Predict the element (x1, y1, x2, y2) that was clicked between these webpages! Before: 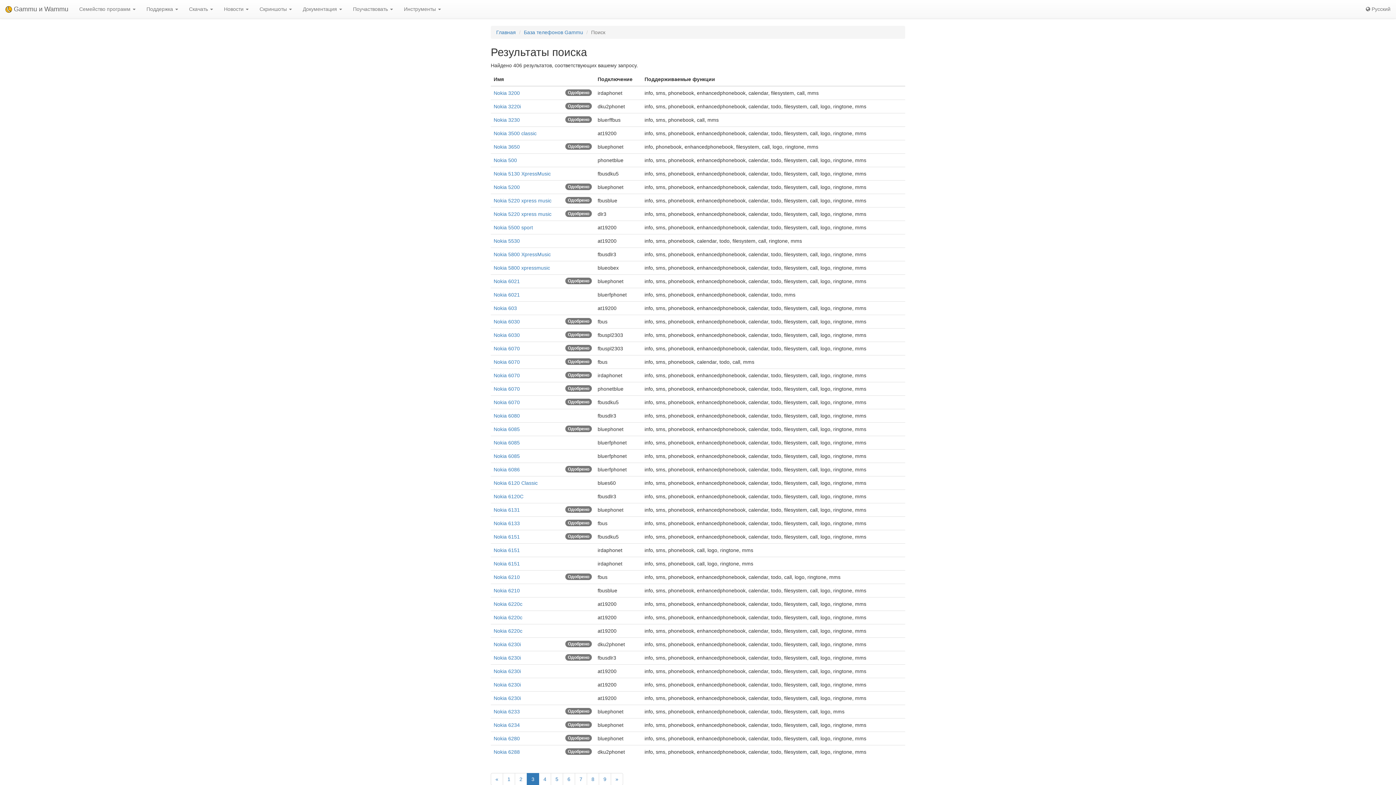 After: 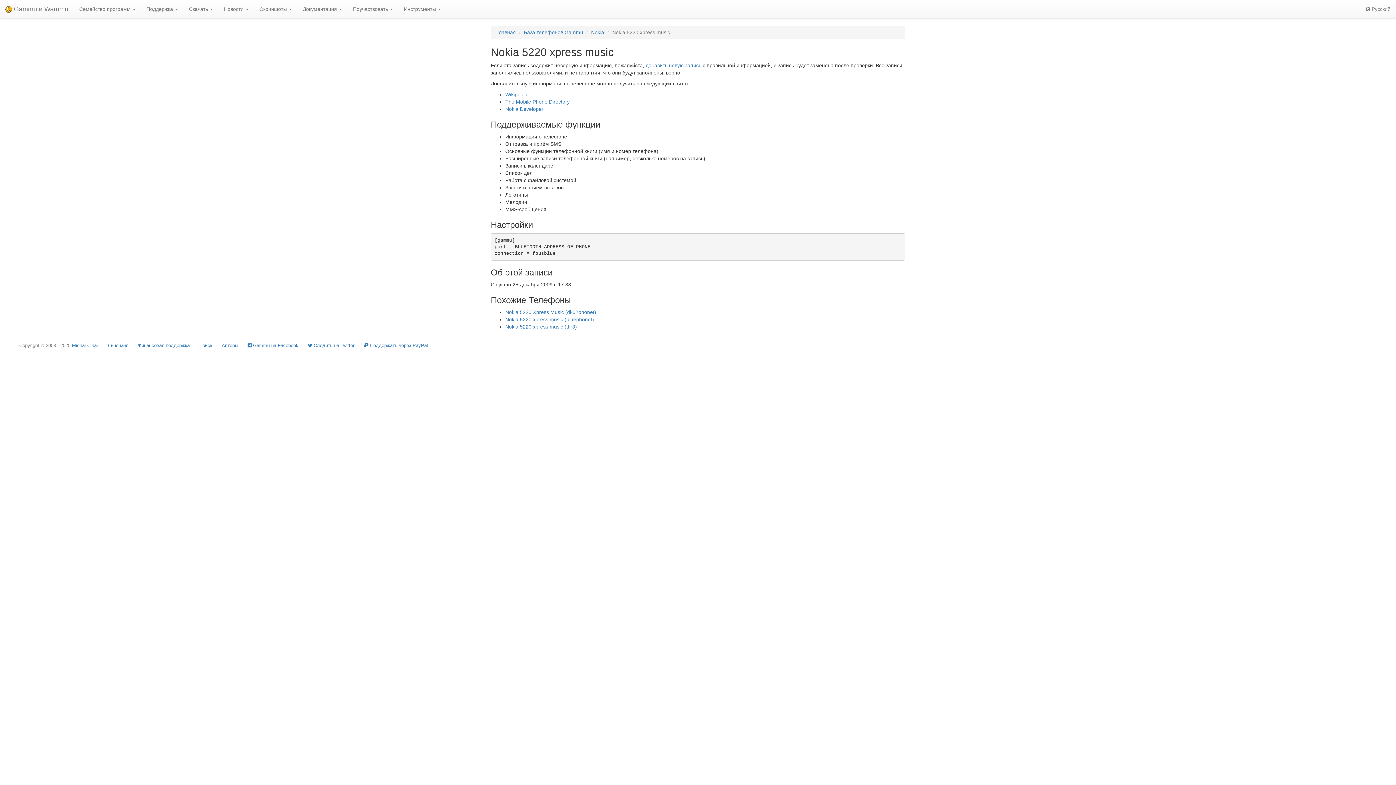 Action: bbox: (493, 197, 551, 203) label: Nokia 5220 xpress music